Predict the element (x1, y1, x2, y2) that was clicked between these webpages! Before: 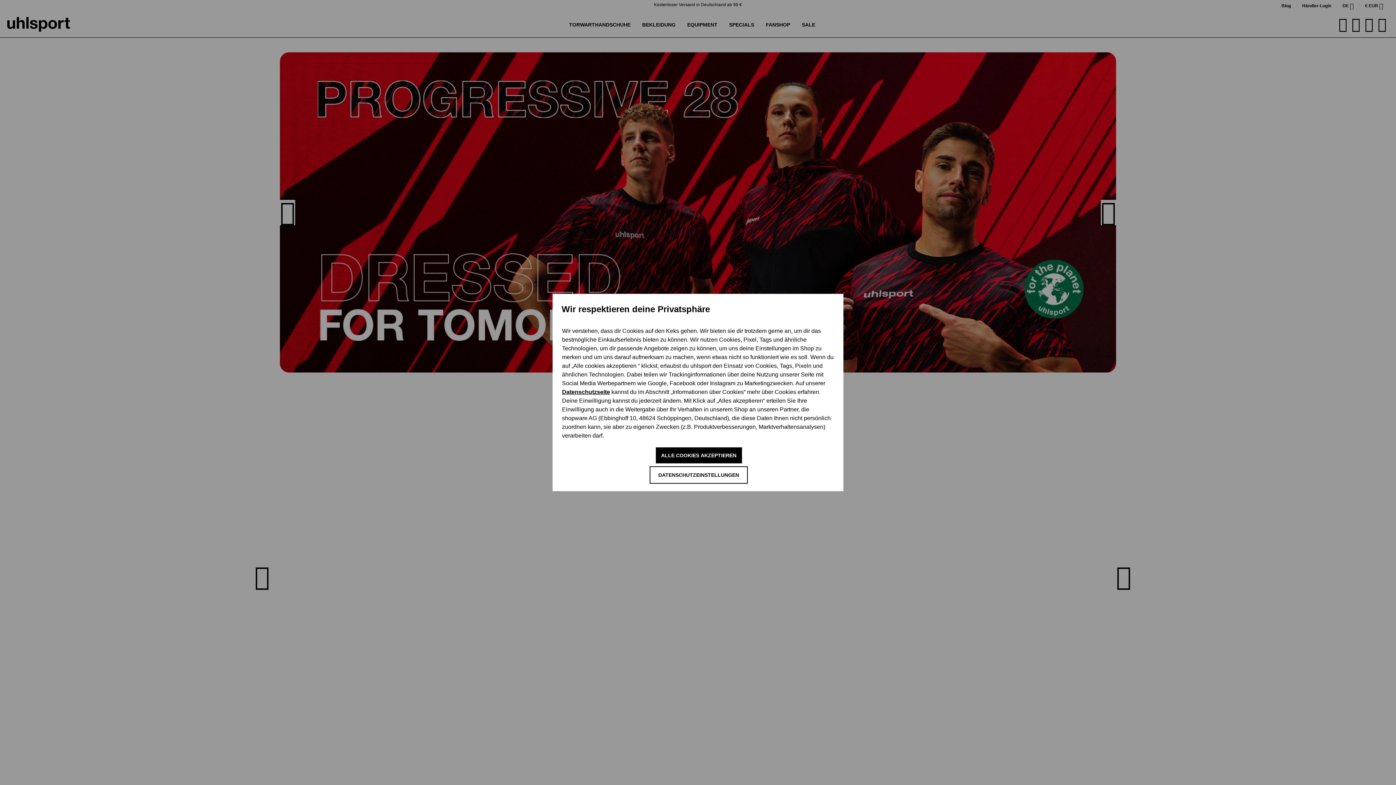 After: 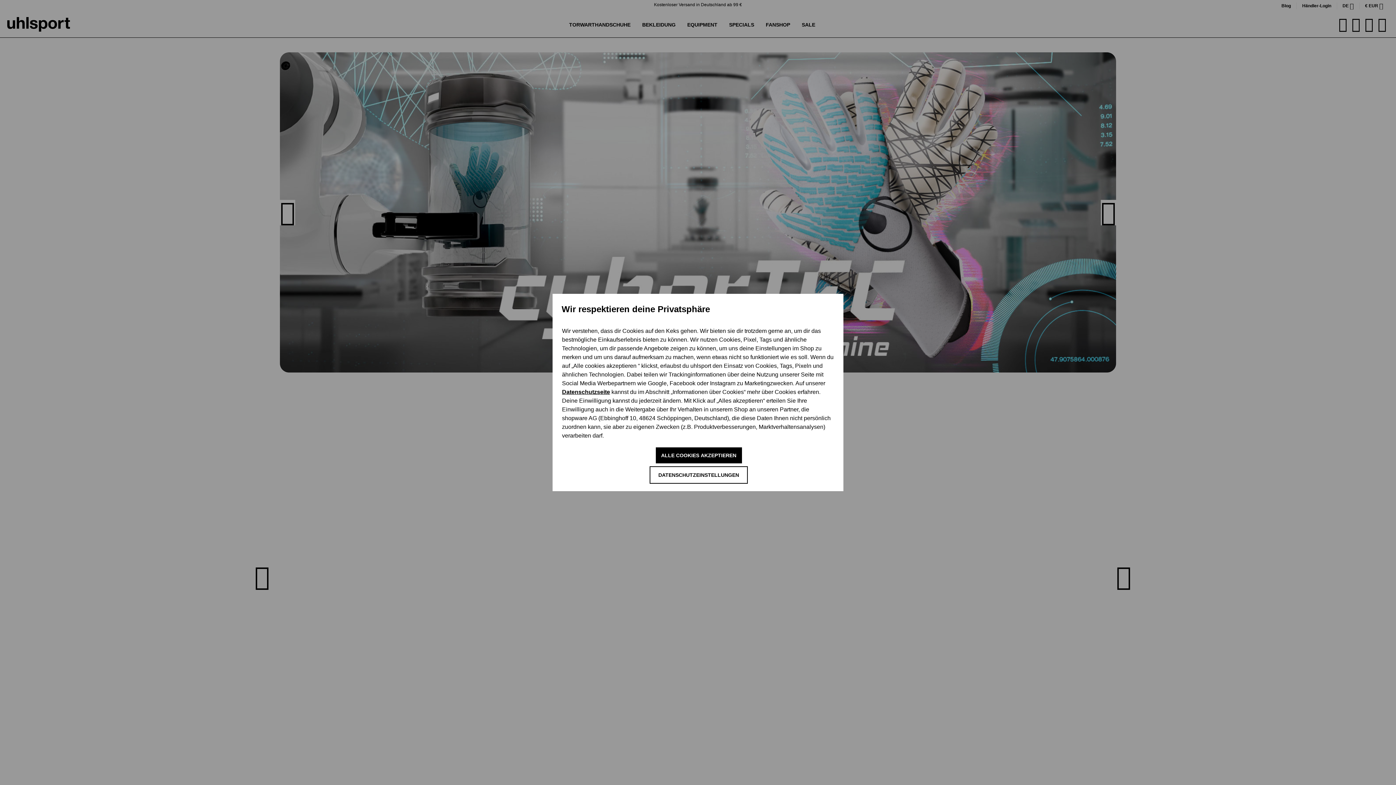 Action: label: Datenschutzseite bbox: (562, 389, 610, 395)